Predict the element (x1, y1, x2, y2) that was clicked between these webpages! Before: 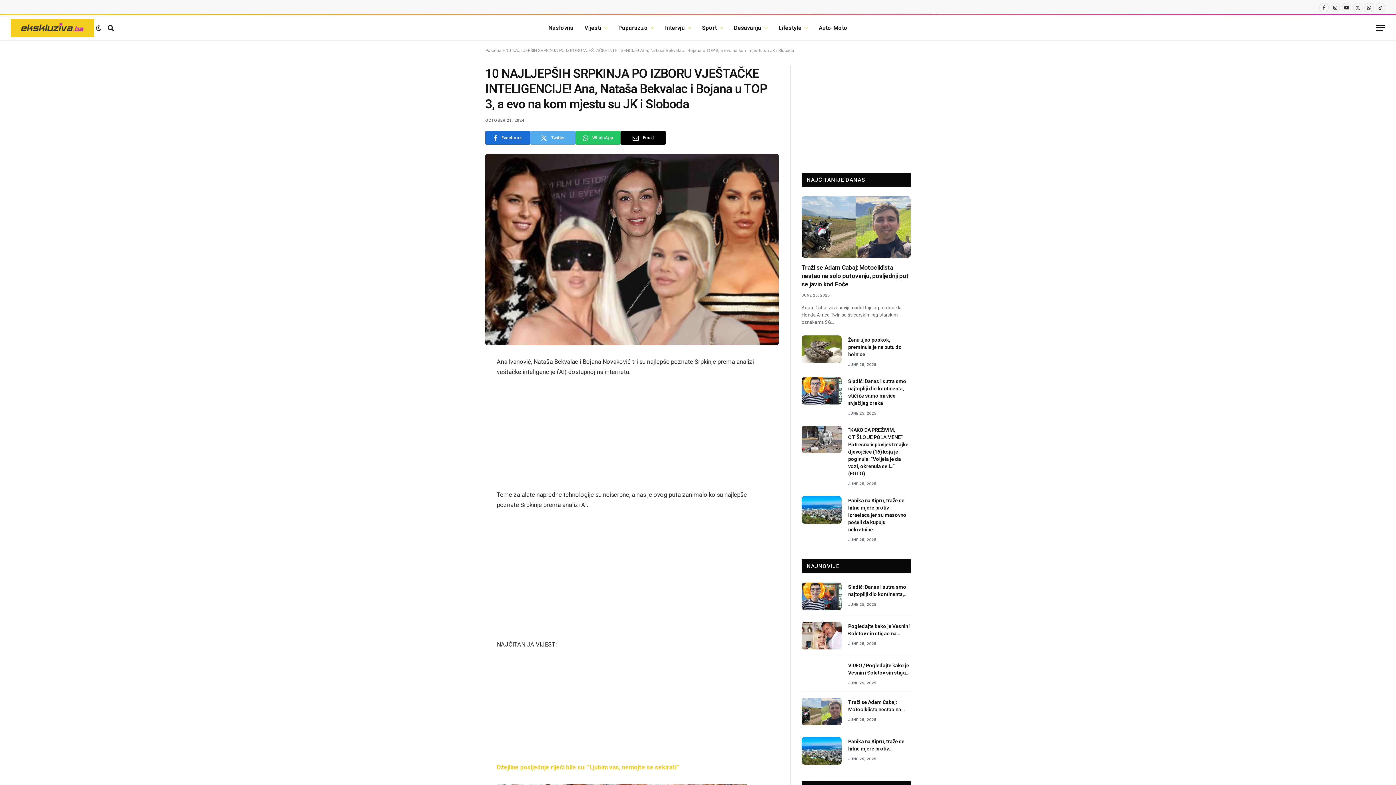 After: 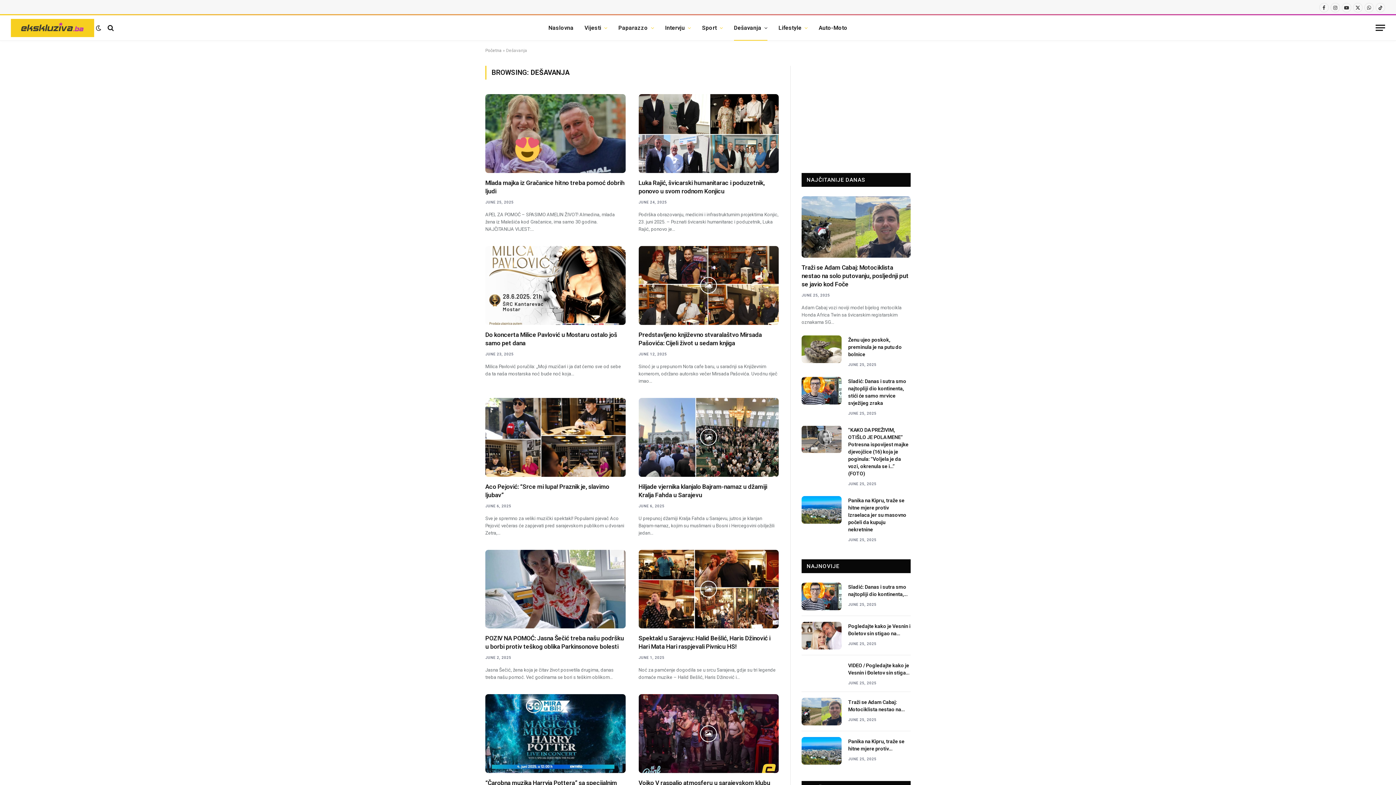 Action: label: Dešavanja bbox: (728, 15, 773, 40)